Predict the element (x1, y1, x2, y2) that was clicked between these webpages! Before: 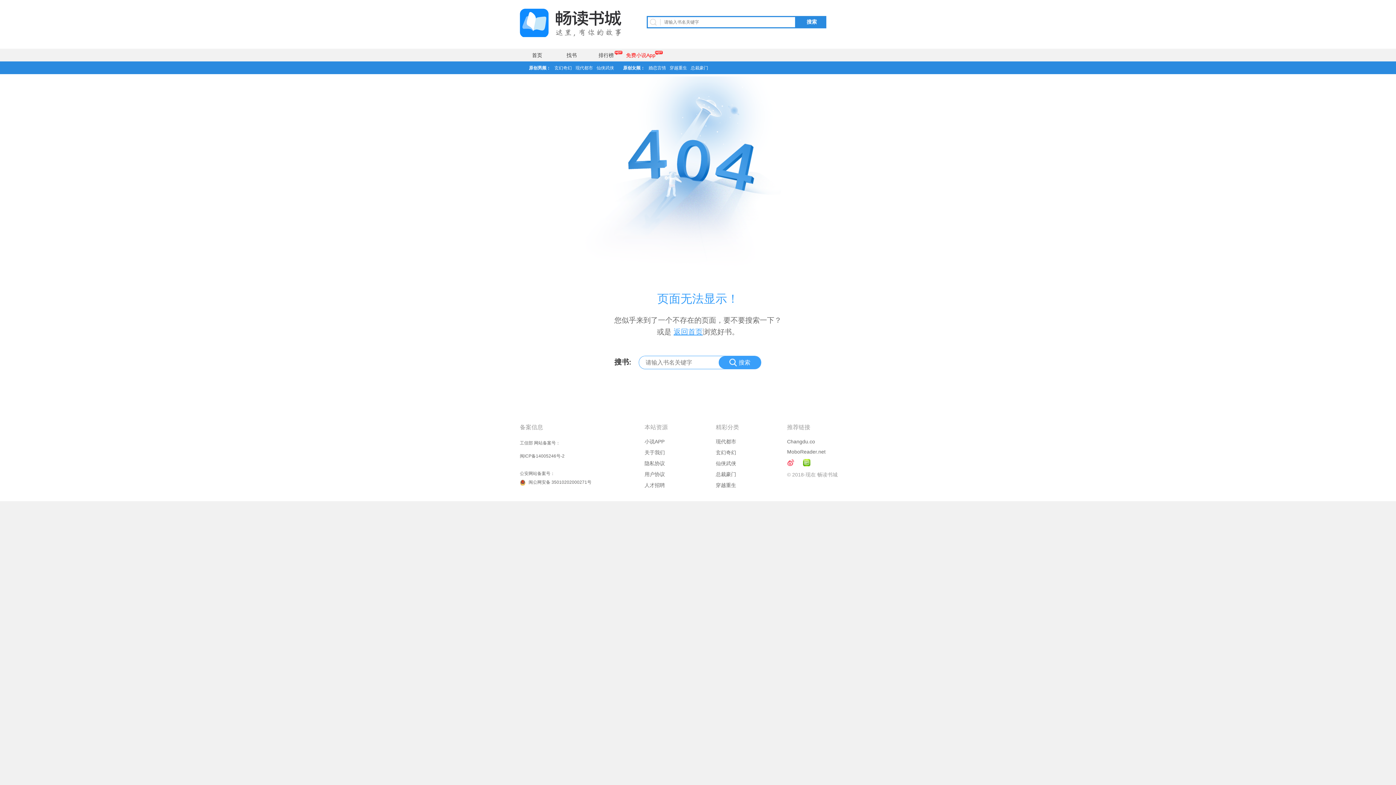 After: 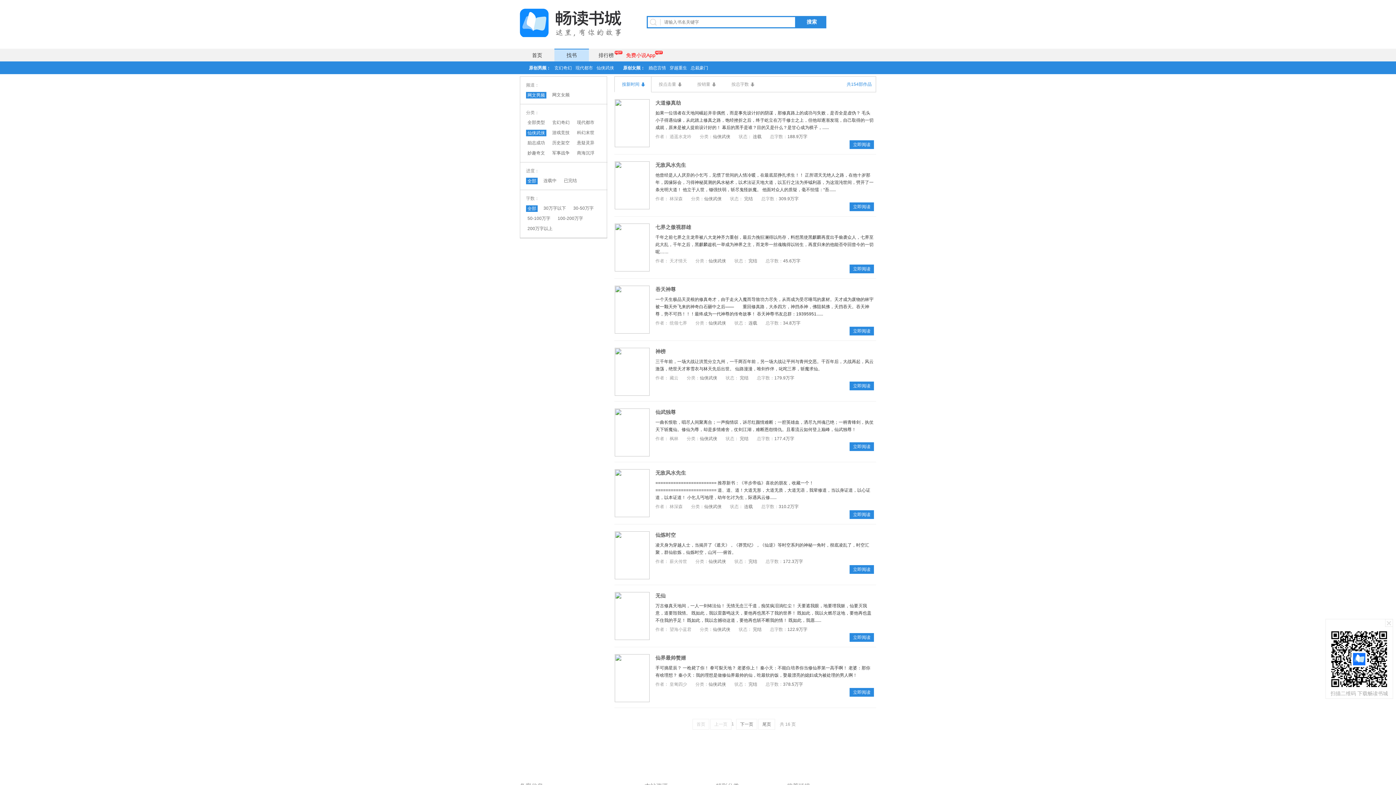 Action: bbox: (593, 61, 614, 74) label: 仙侠武侠